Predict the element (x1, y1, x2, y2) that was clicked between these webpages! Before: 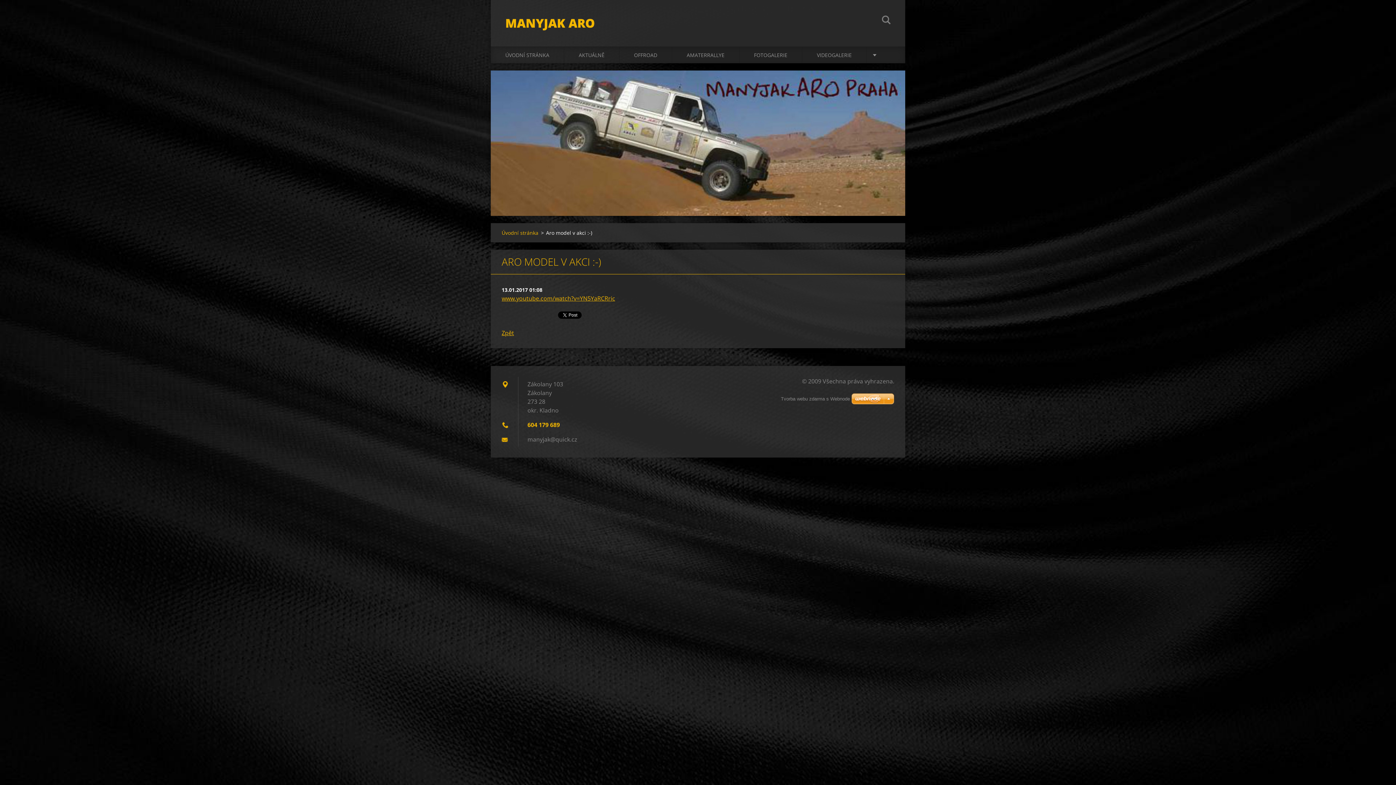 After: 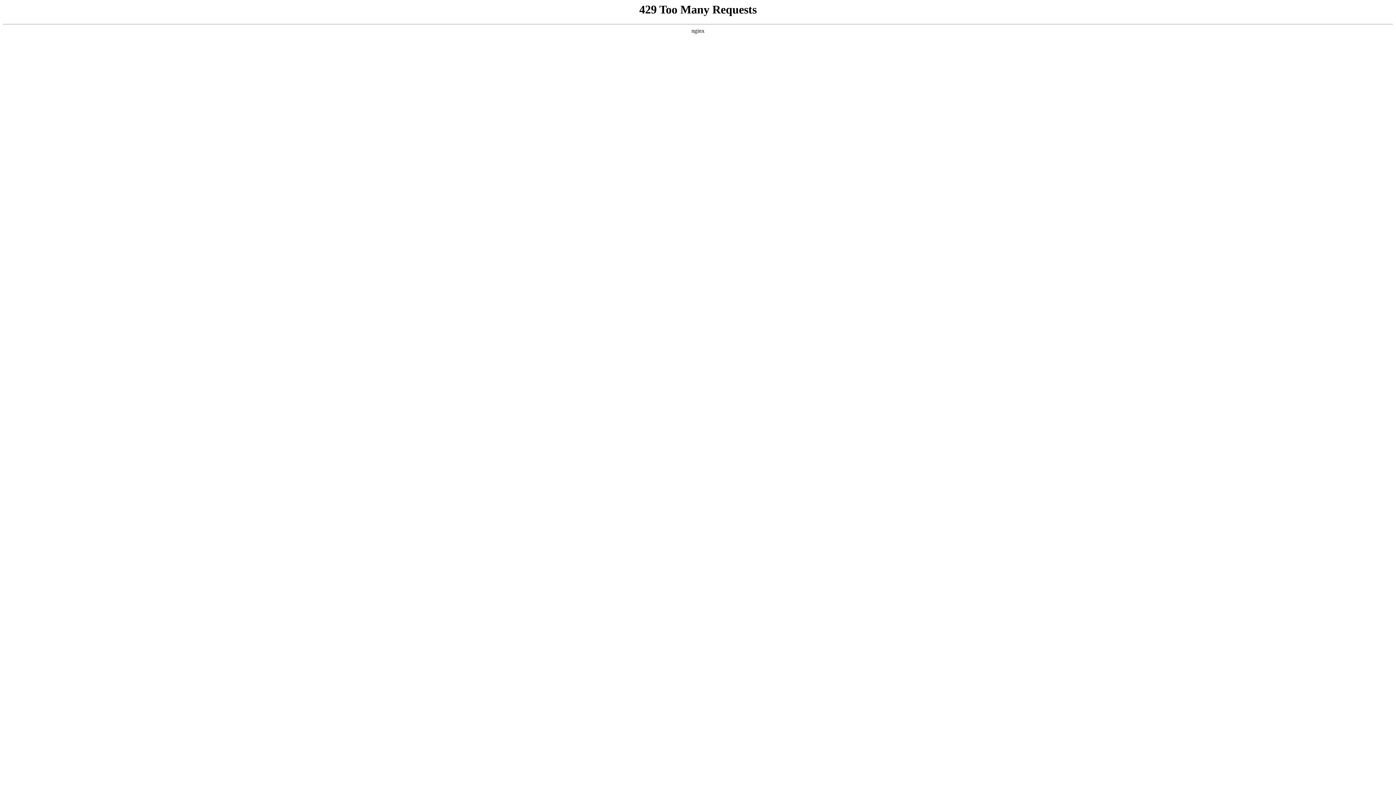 Action: bbox: (851, 393, 894, 405)